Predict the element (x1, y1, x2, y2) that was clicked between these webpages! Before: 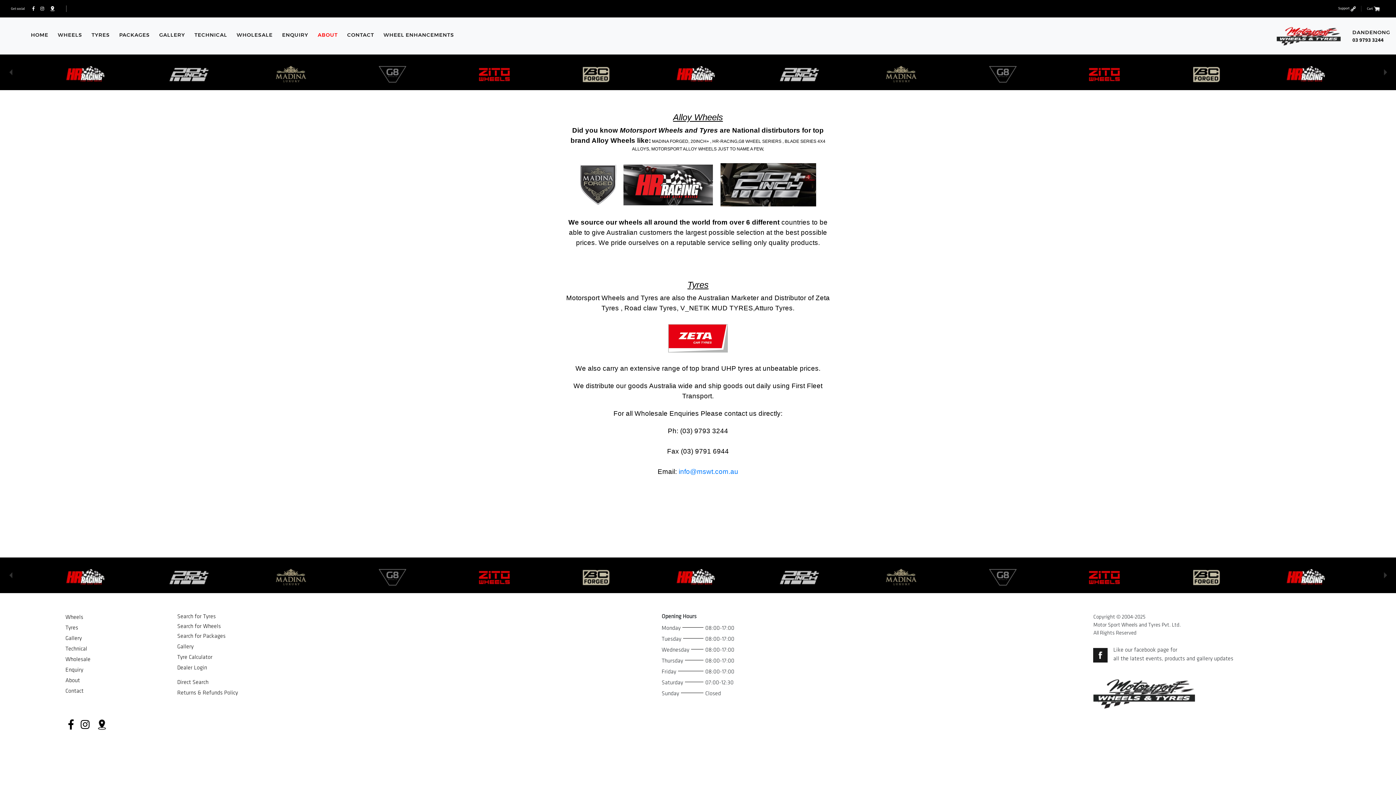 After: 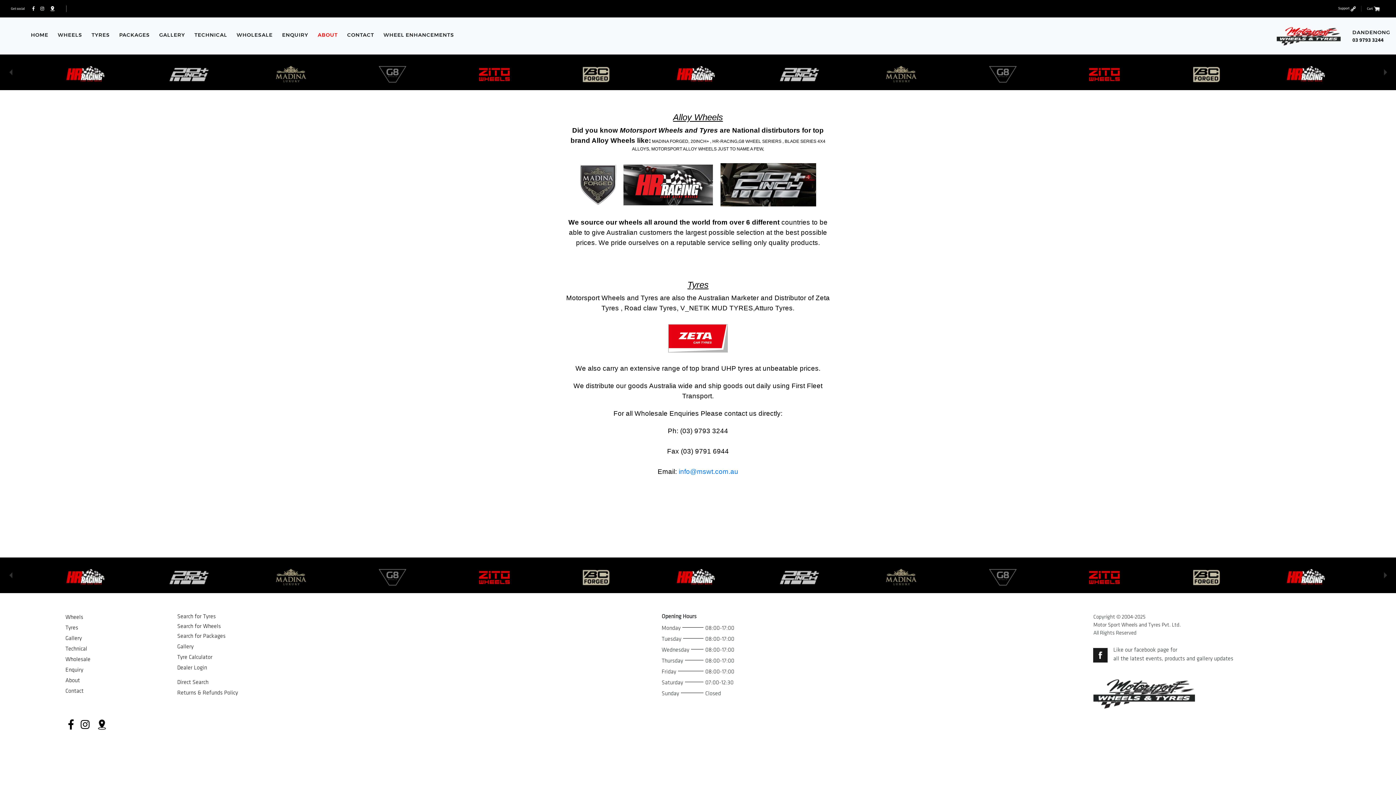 Action: label: About bbox: (65, 678, 80, 683)